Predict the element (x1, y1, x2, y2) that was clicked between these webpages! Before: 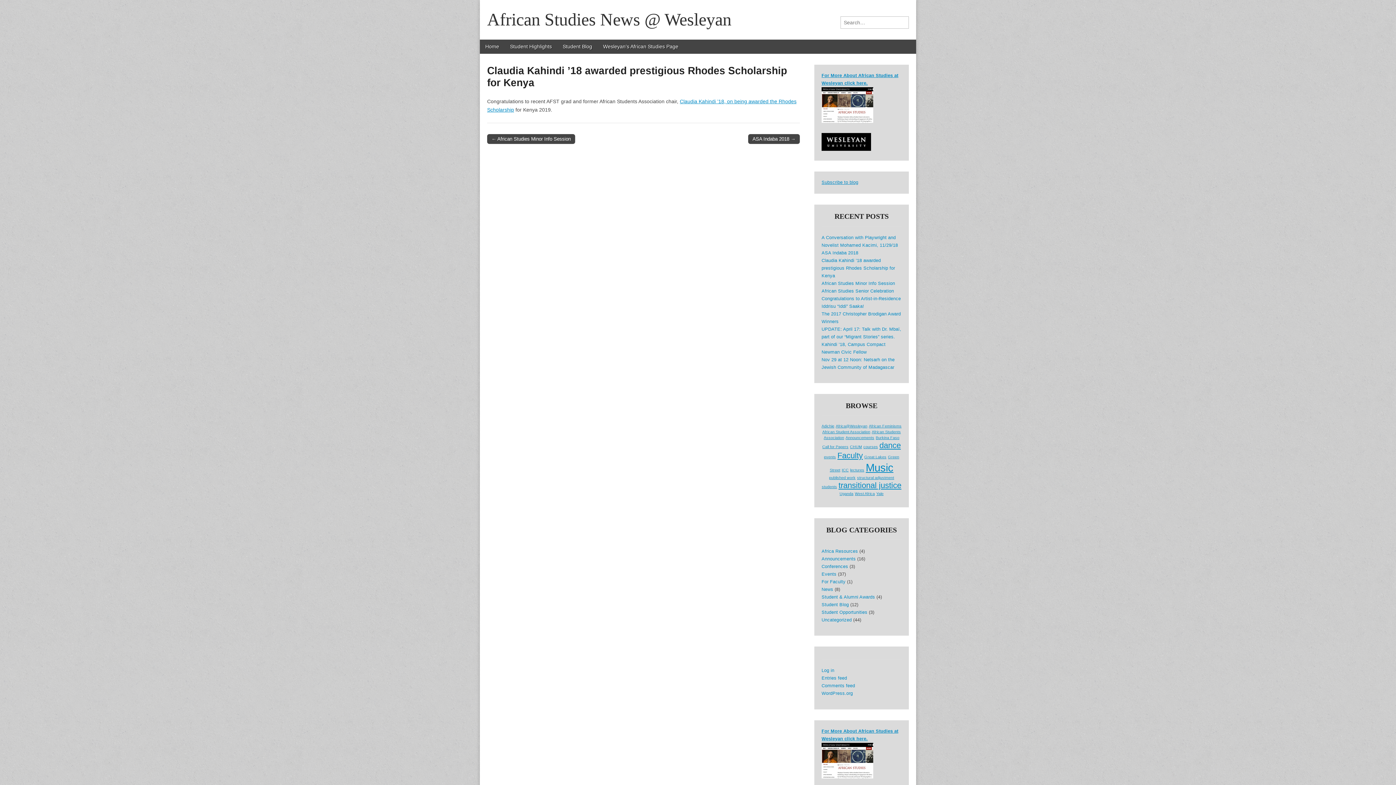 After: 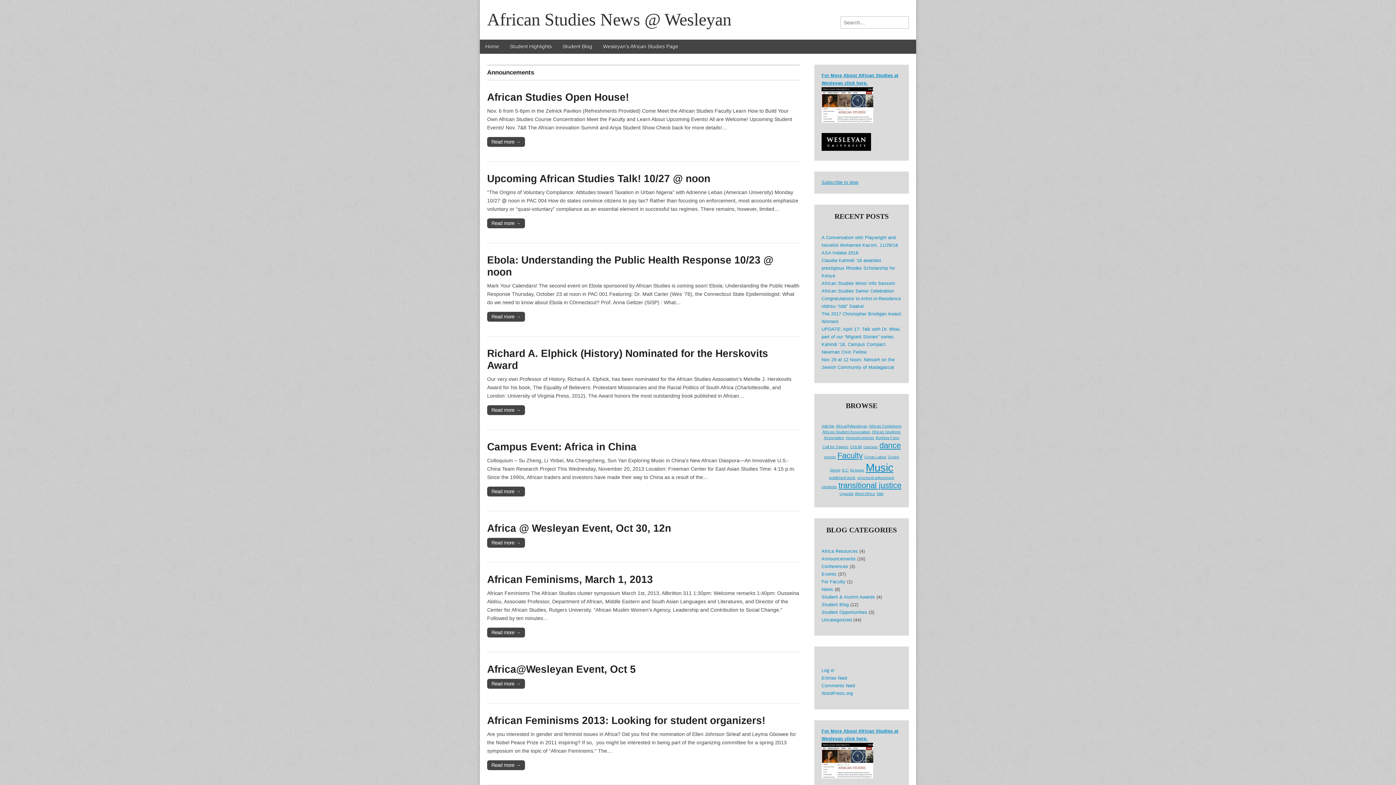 Action: bbox: (821, 556, 856, 561) label: Announcements